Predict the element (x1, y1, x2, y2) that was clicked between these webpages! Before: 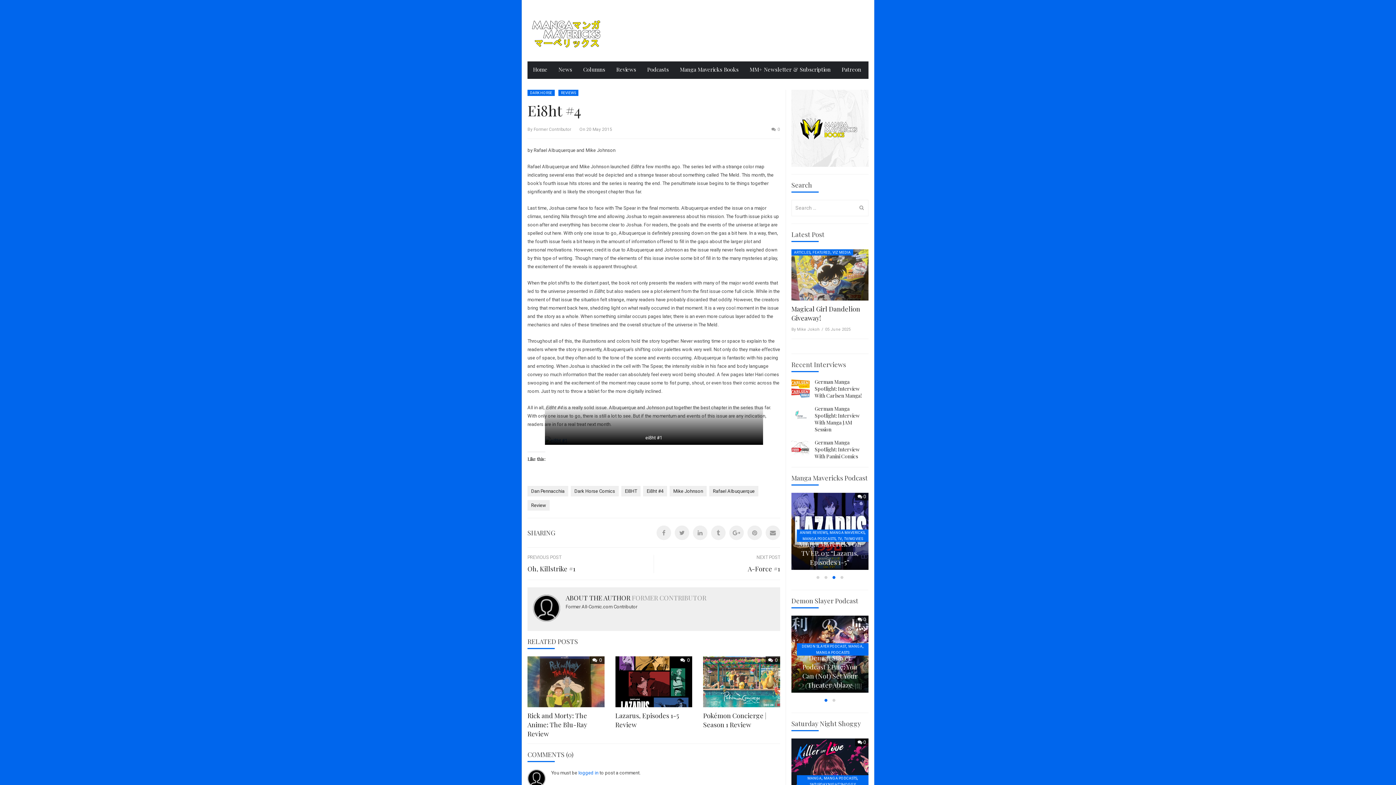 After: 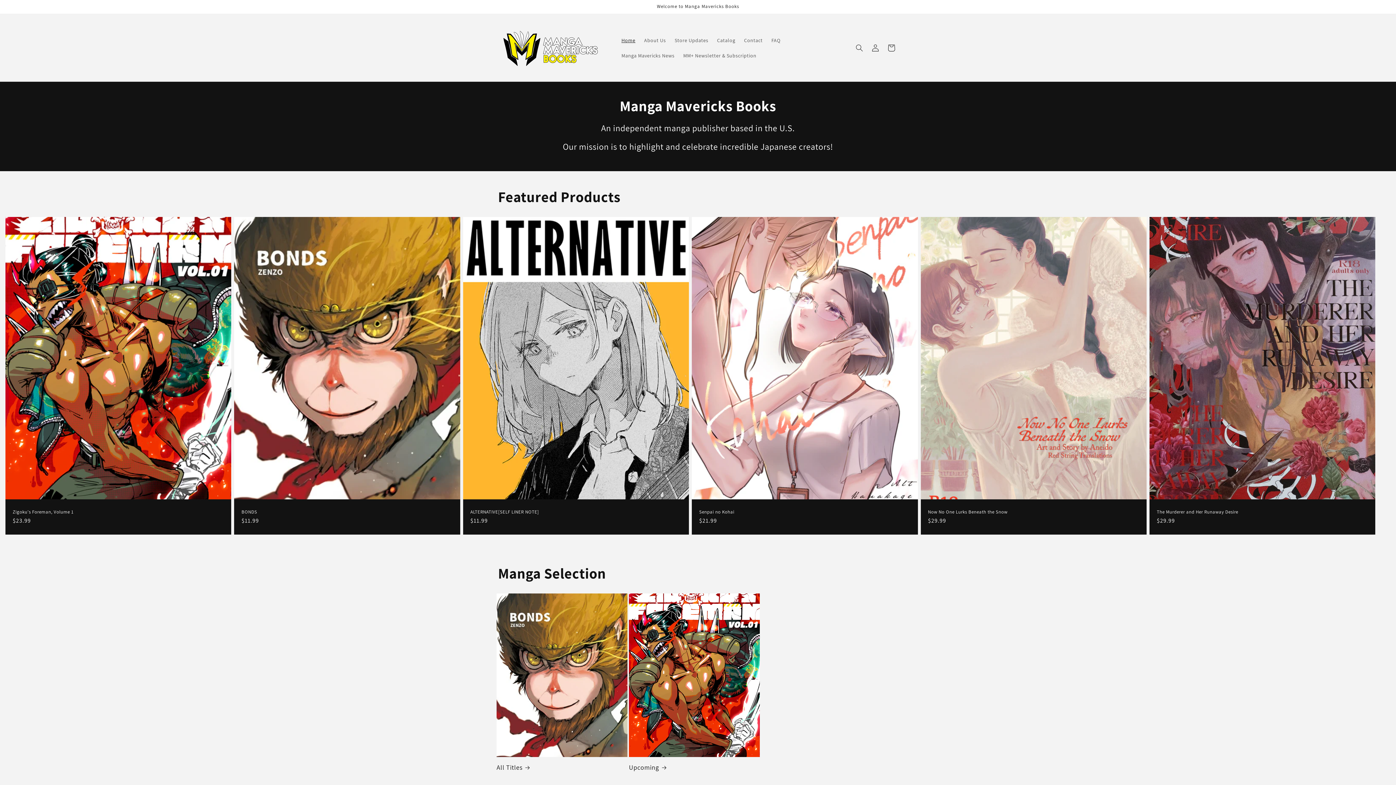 Action: bbox: (791, 89, 868, 166)